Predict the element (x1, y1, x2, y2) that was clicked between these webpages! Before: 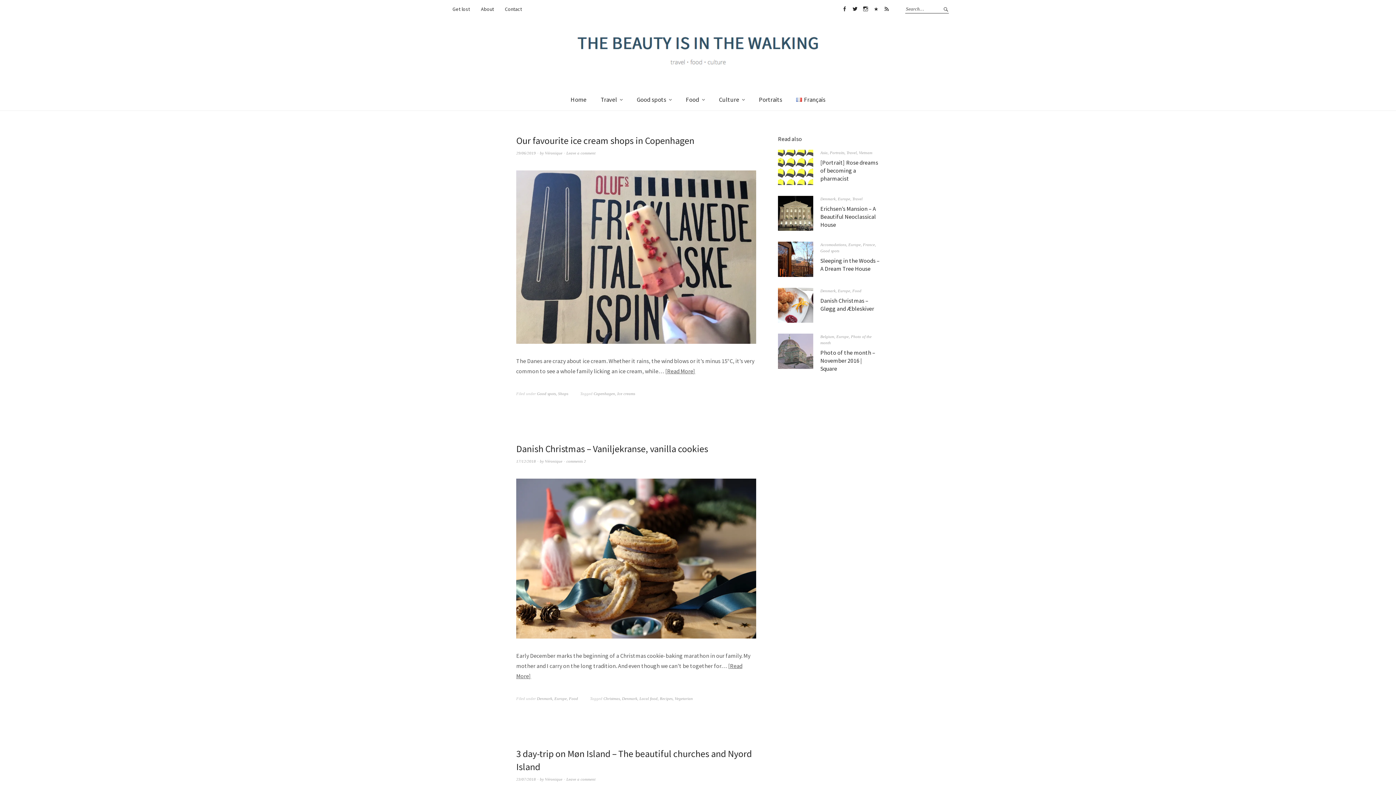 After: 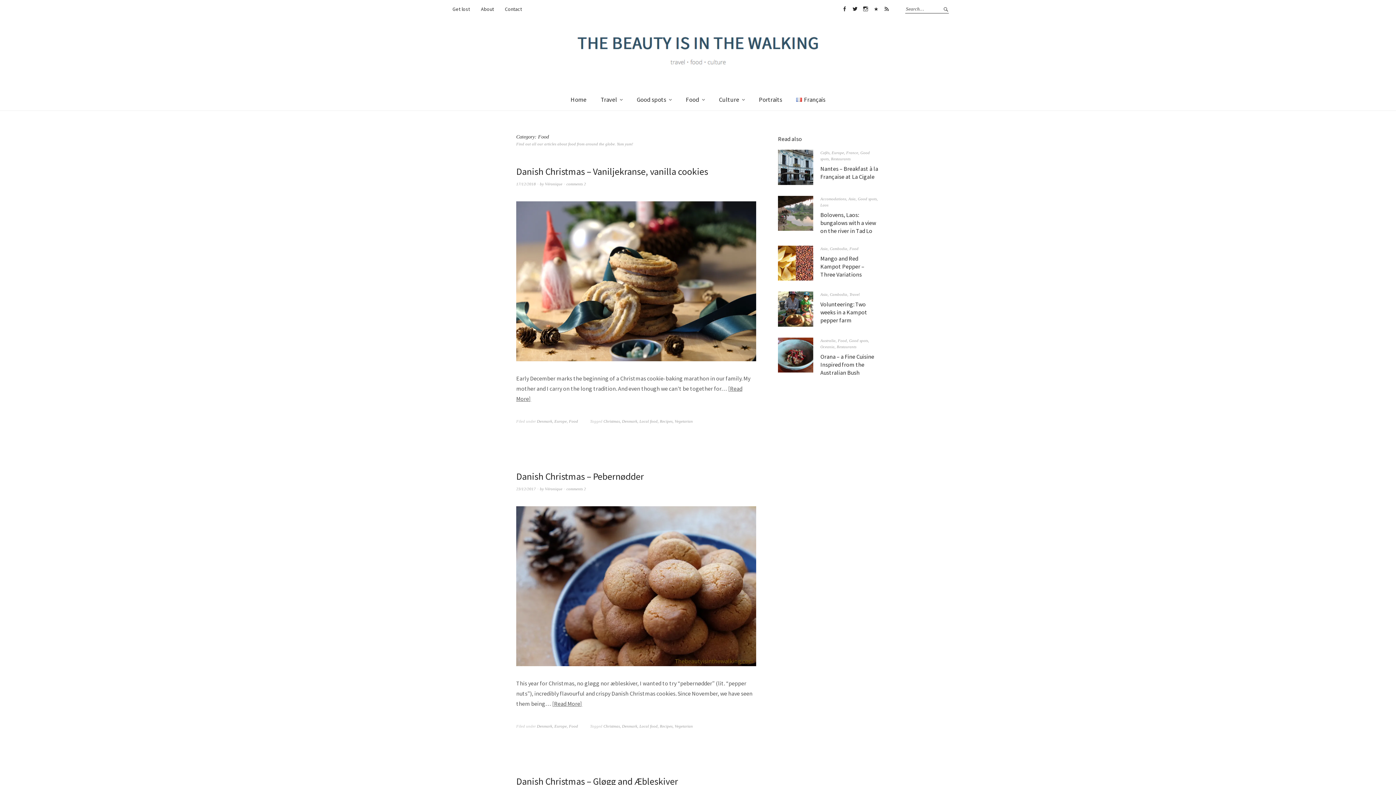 Action: label: Food bbox: (569, 696, 578, 700)